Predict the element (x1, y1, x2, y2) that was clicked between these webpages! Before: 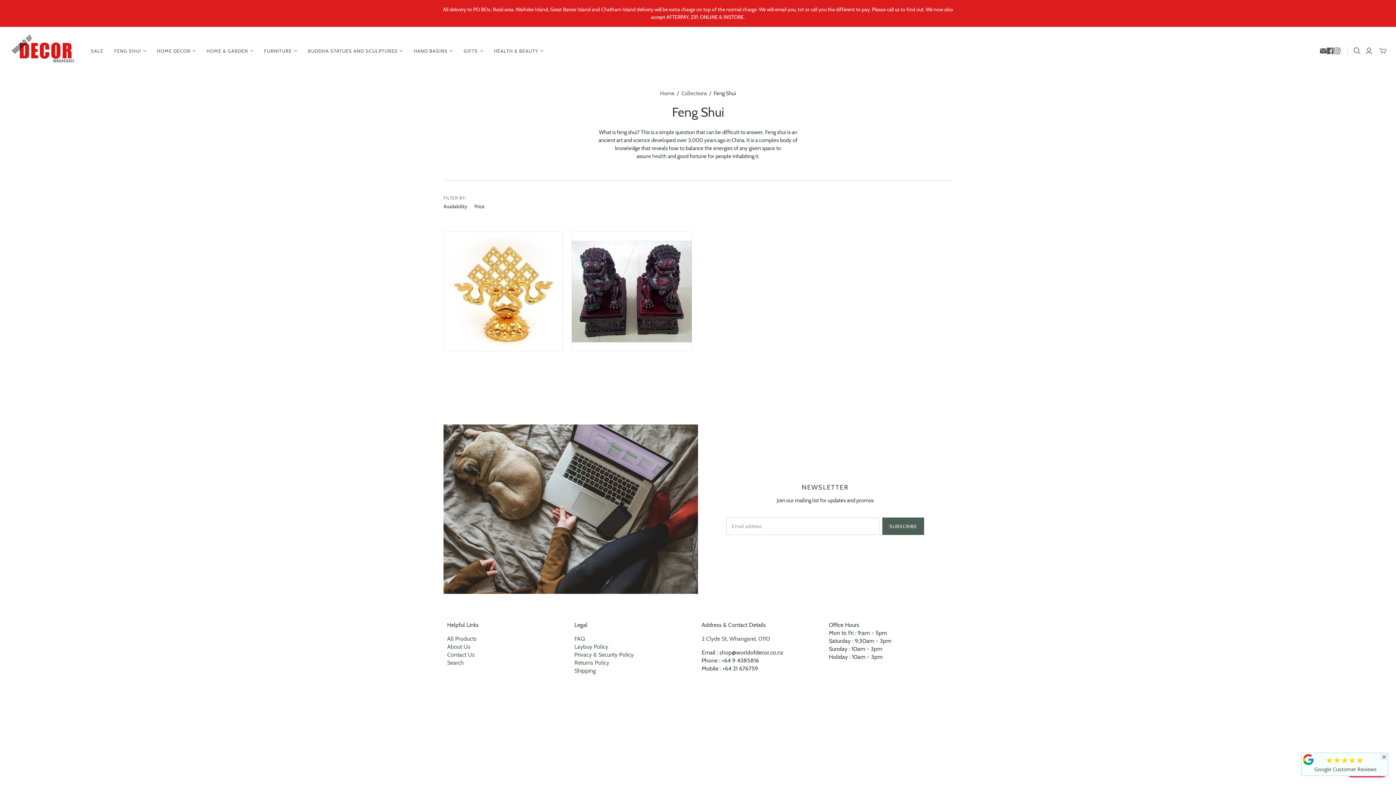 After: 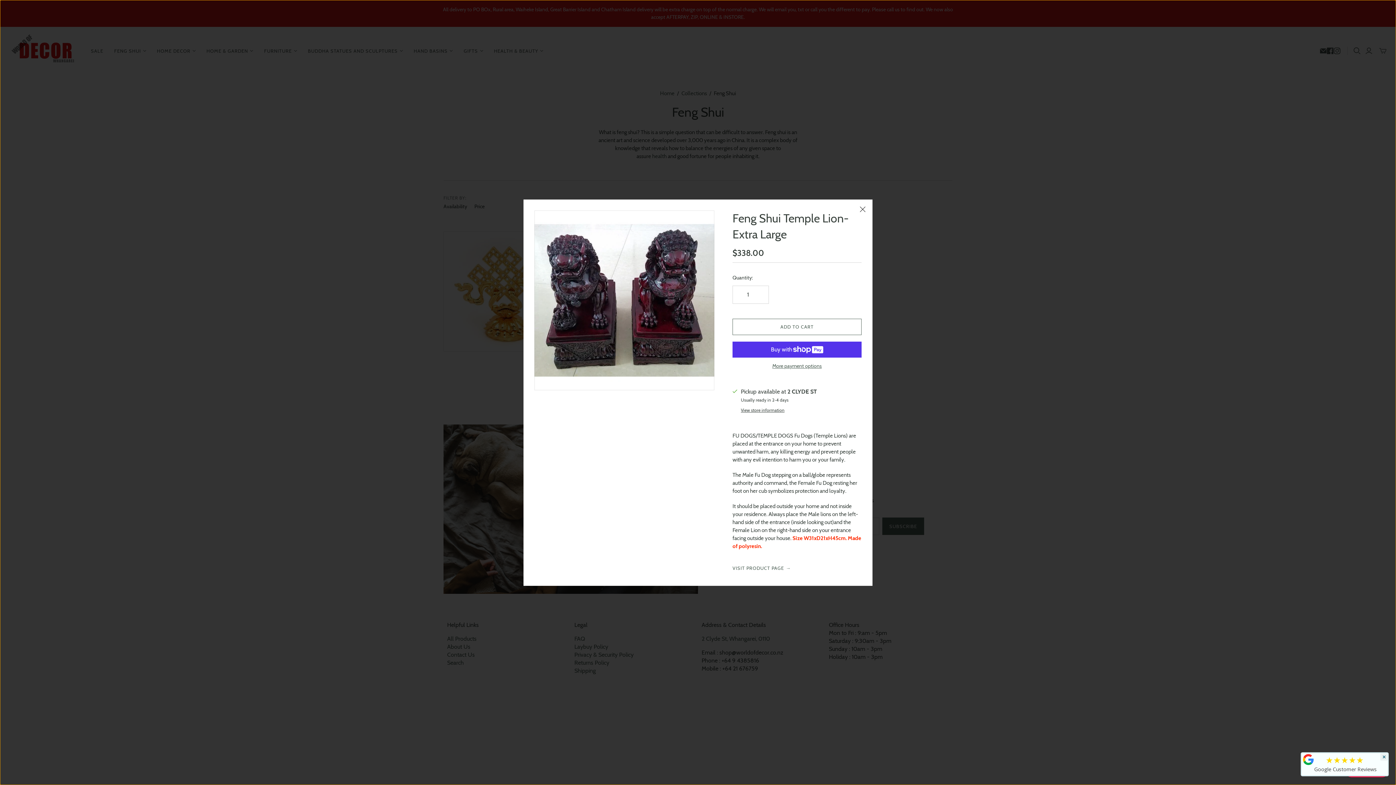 Action: bbox: (572, 357, 629, 371) label: QUICKSHOP